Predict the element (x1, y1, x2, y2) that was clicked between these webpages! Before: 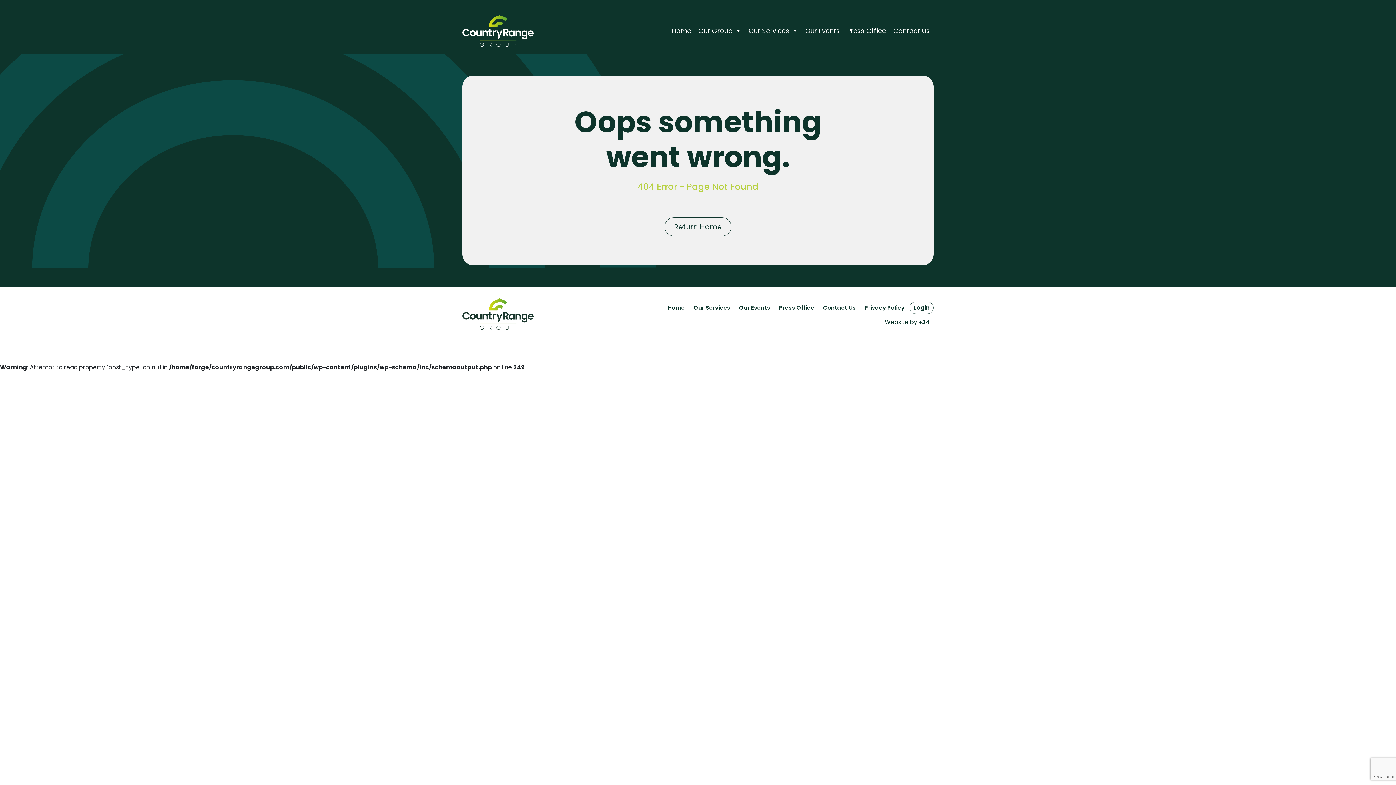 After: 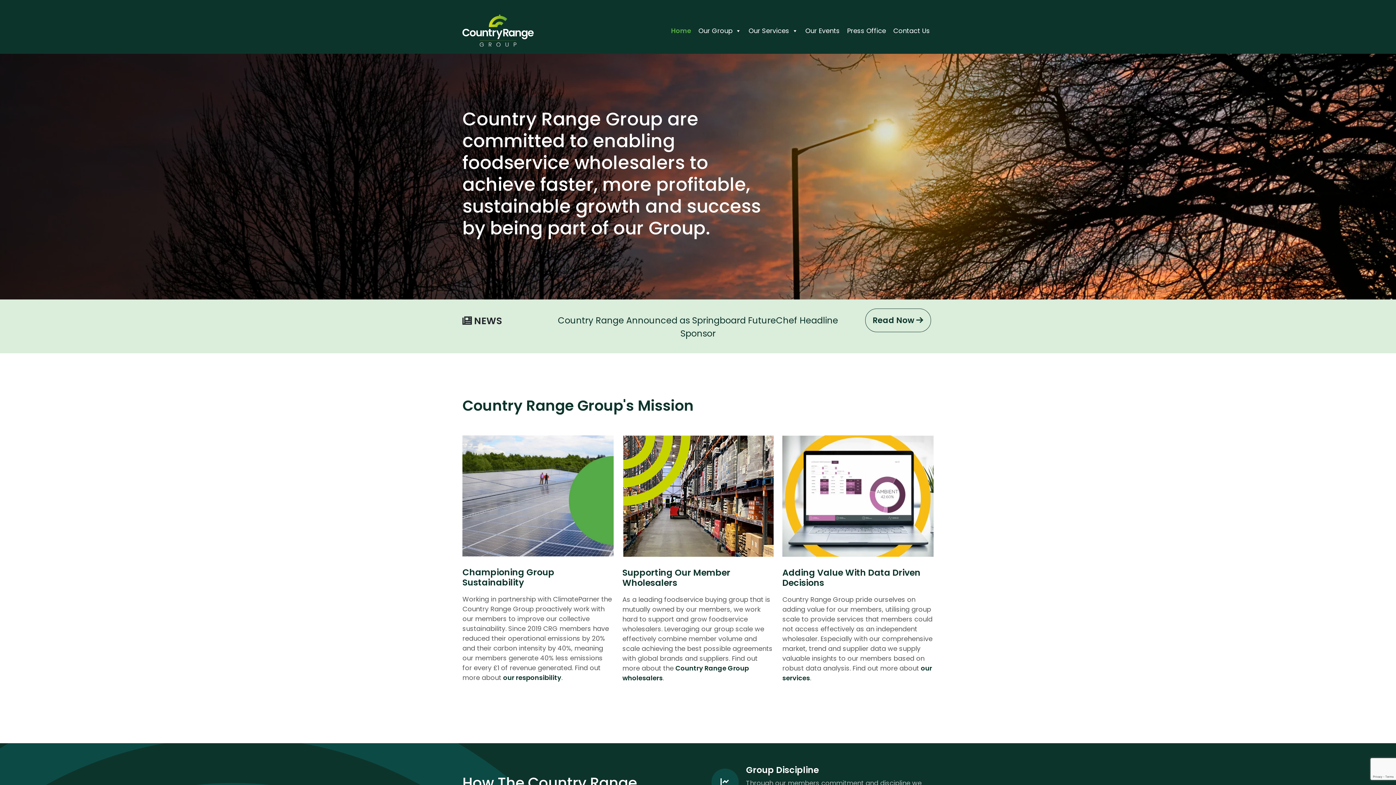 Action: bbox: (462, 10, 533, 46)